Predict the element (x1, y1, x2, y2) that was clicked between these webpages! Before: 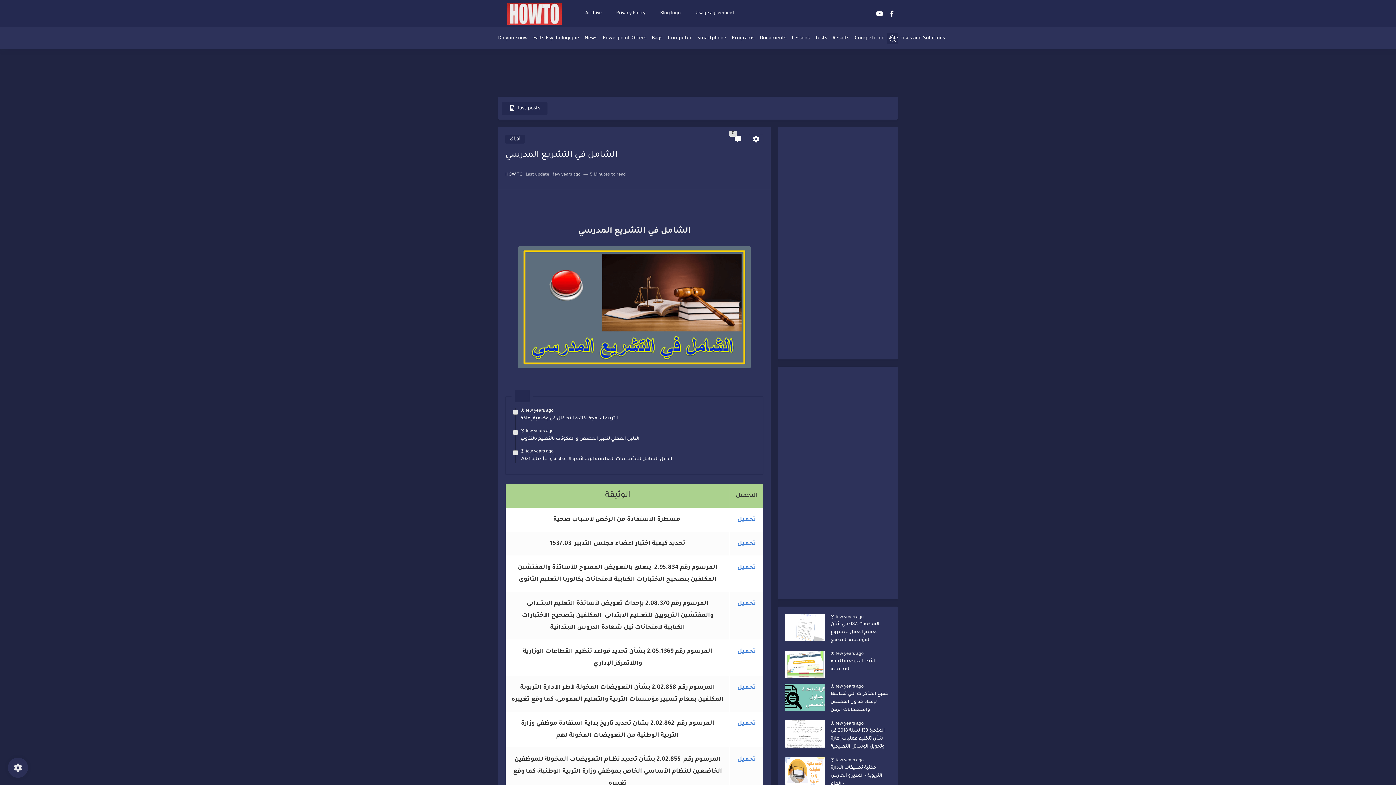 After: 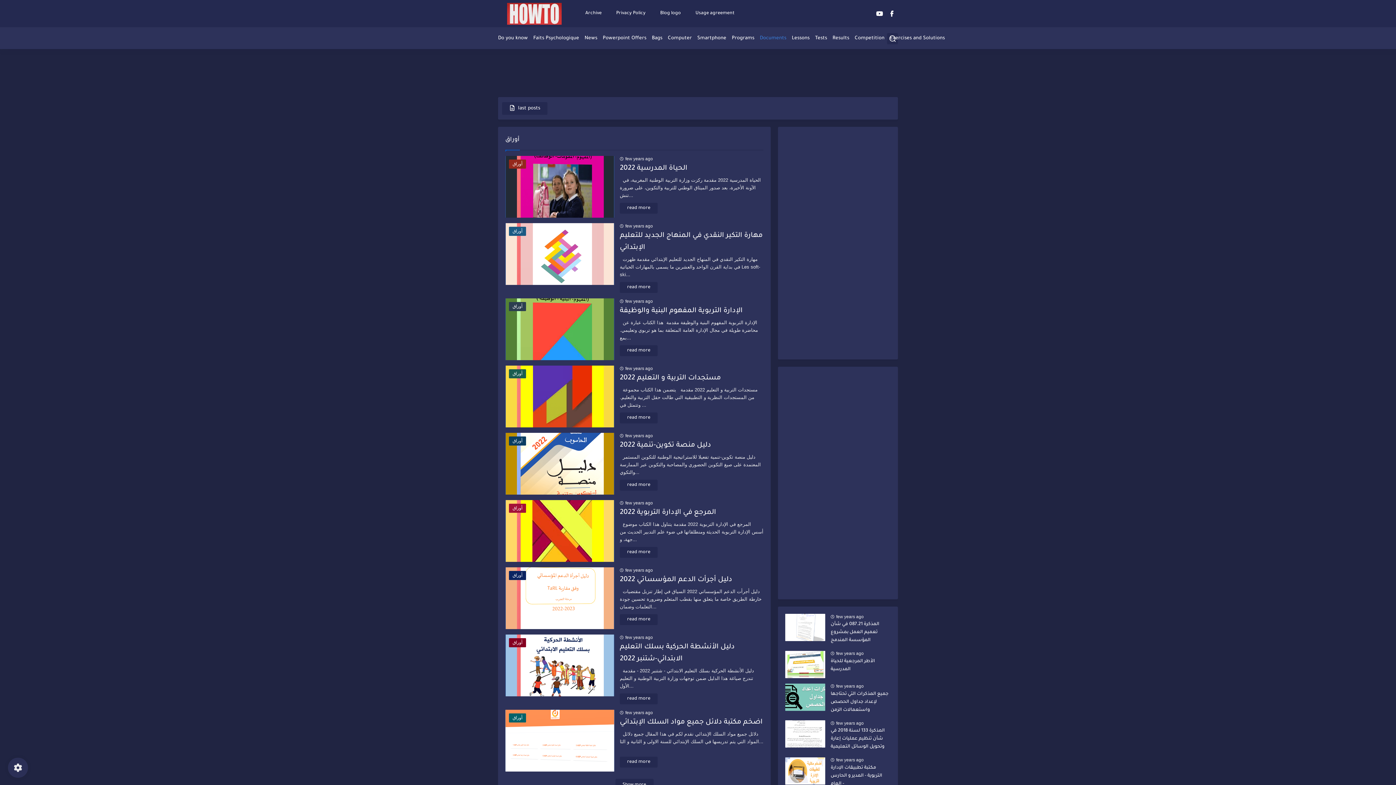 Action: label: Documents bbox: (760, 35, 786, 41)